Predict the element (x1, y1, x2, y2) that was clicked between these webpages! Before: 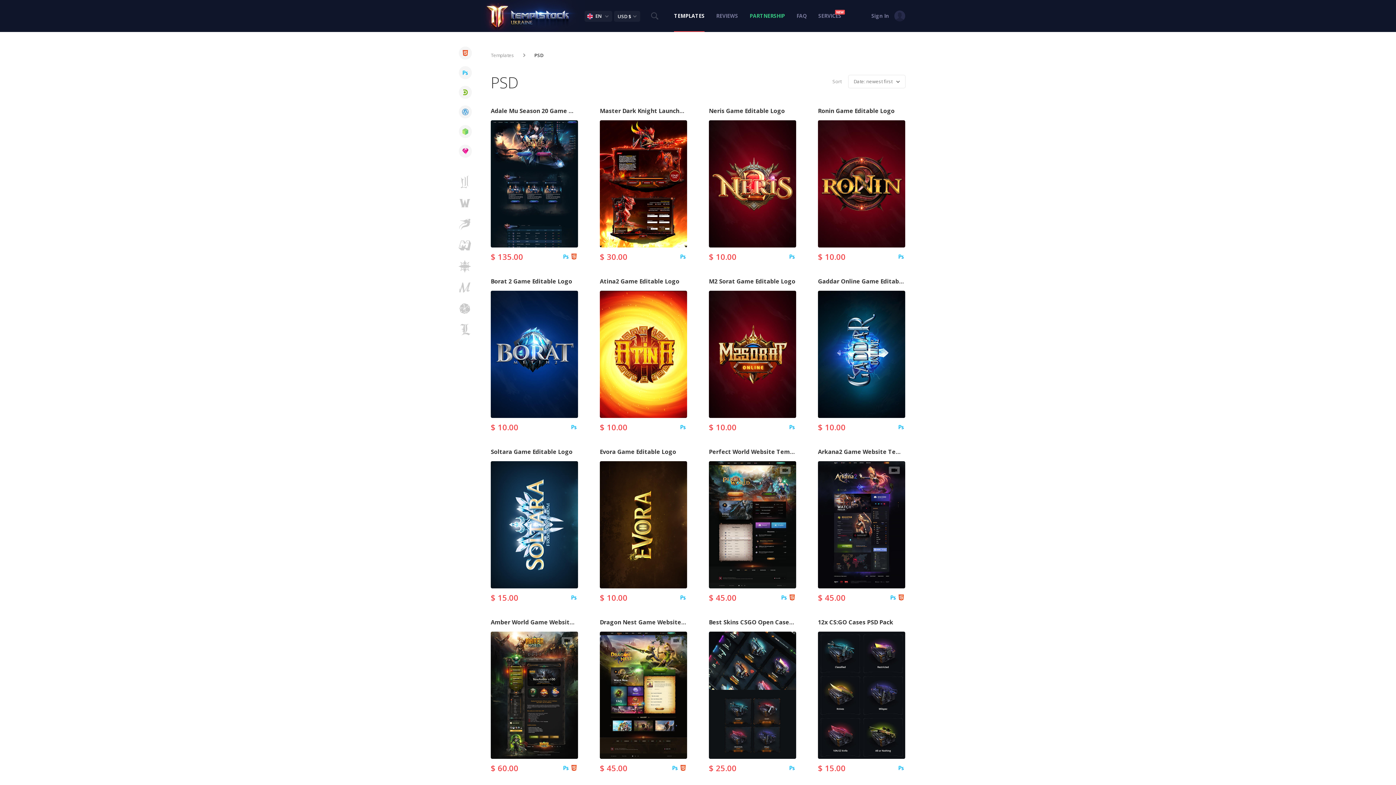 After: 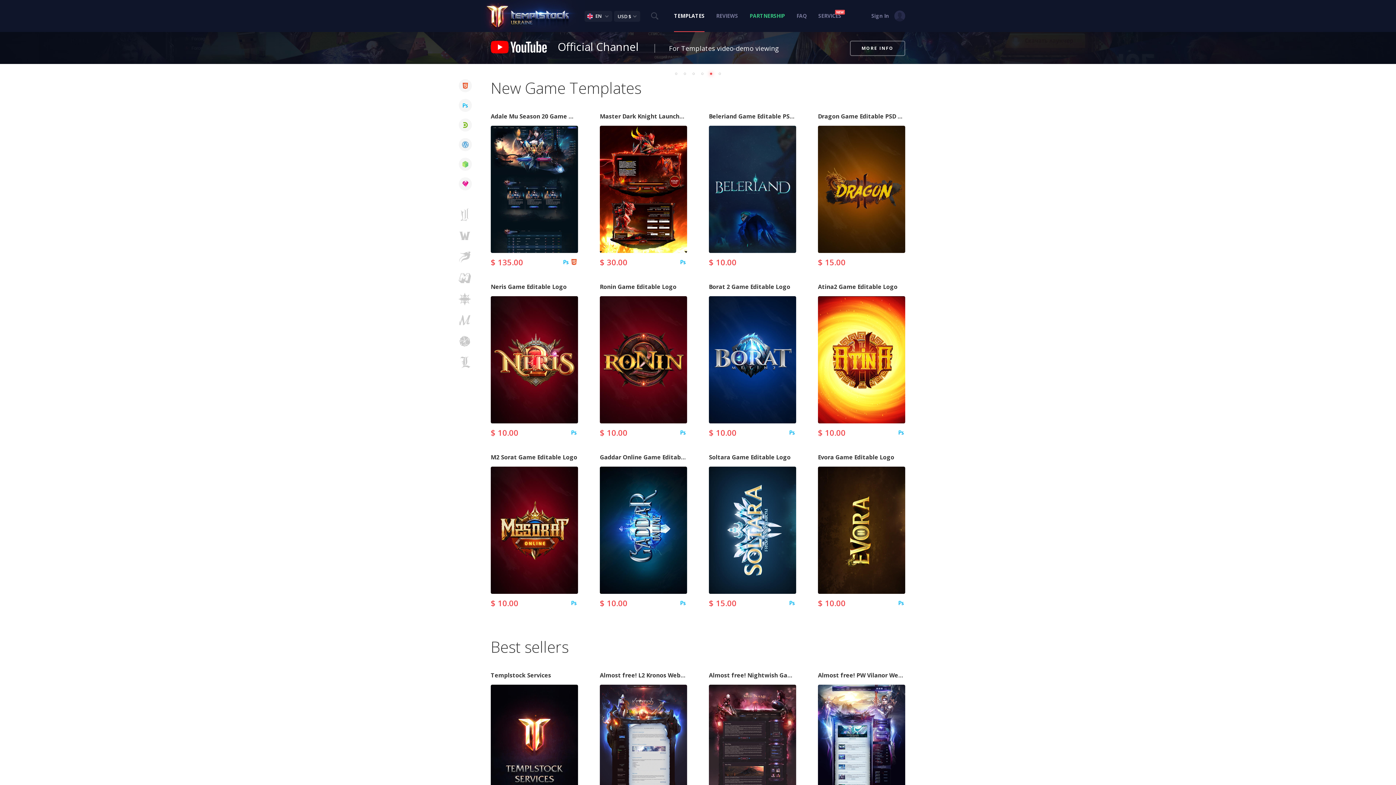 Action: bbox: (674, 12, 704, 19) label: TEMPLATES